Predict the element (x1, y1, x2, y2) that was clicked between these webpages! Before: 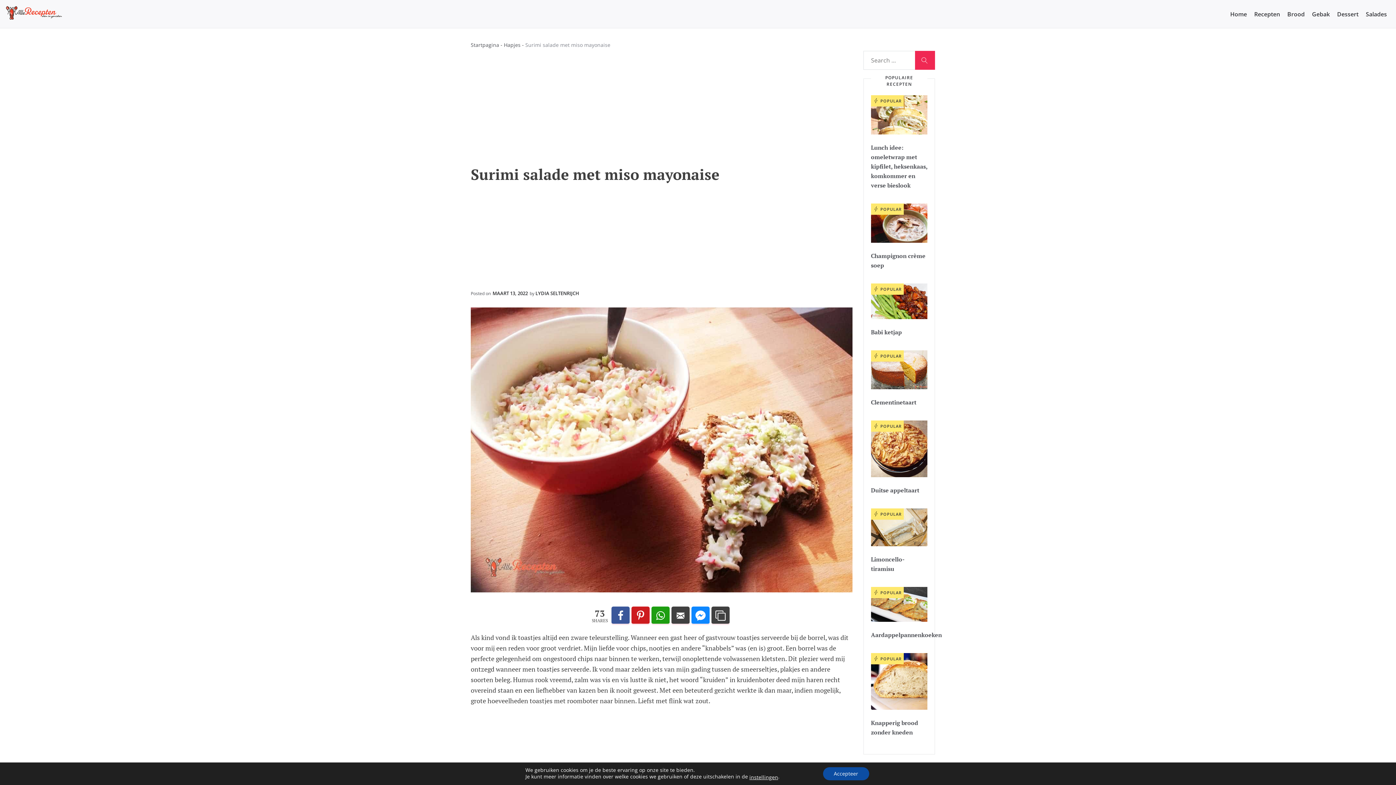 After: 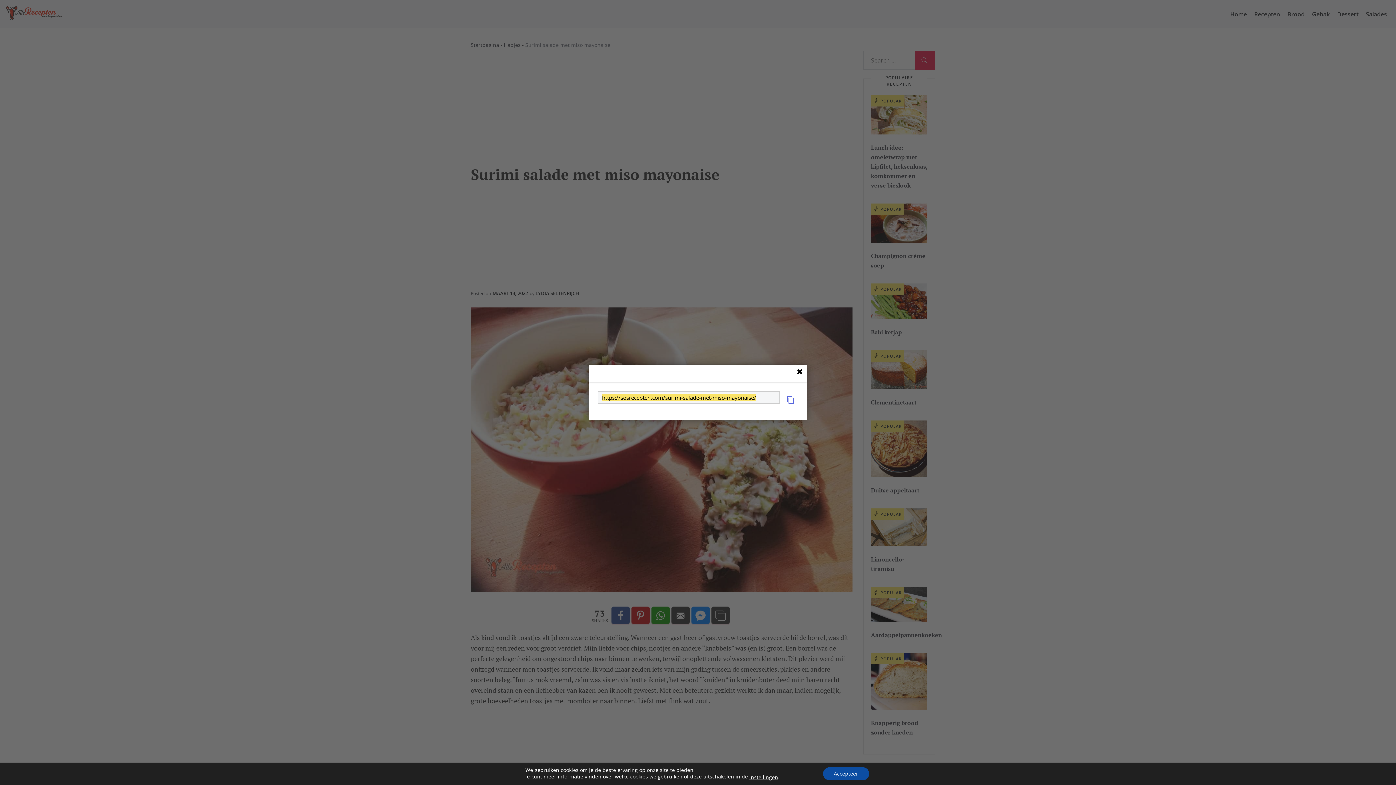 Action: bbox: (711, 607, 729, 625)